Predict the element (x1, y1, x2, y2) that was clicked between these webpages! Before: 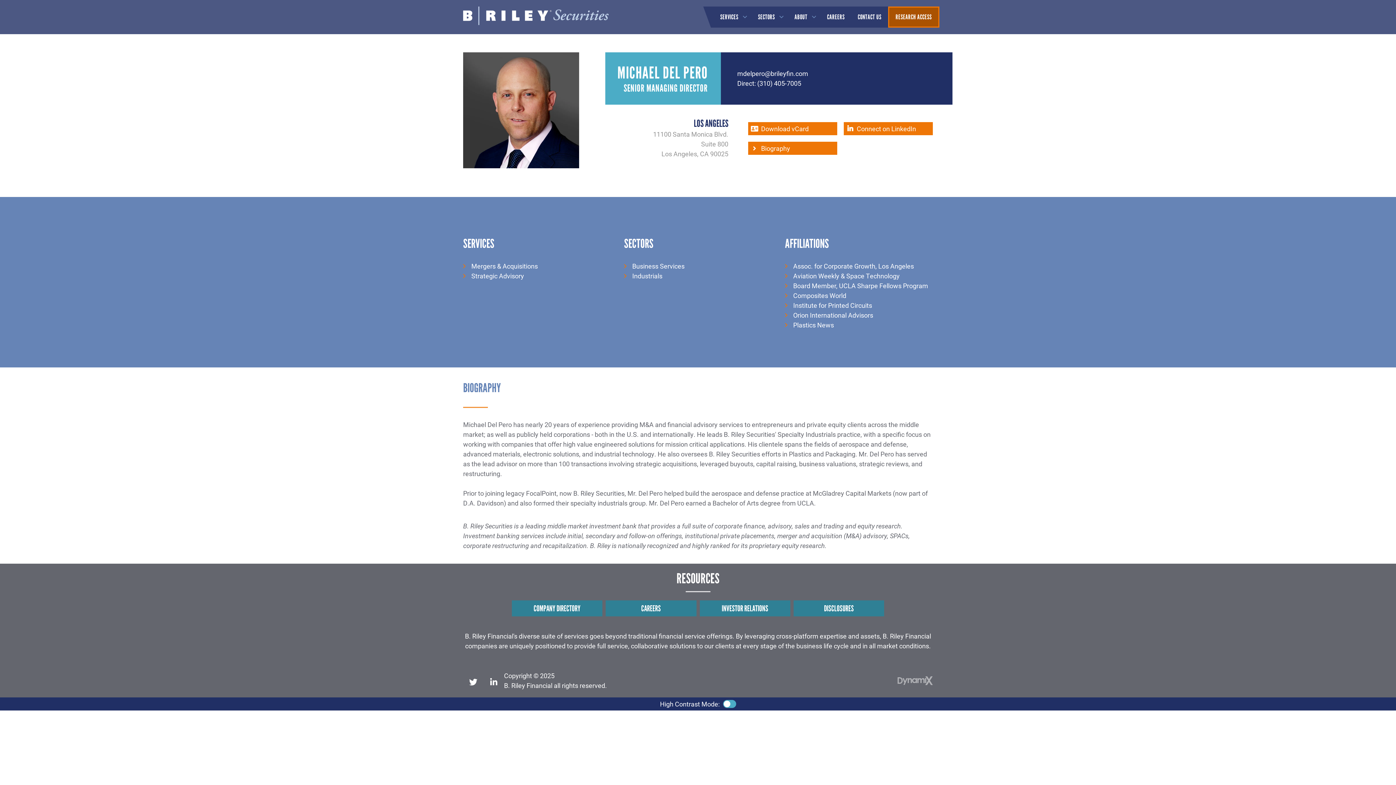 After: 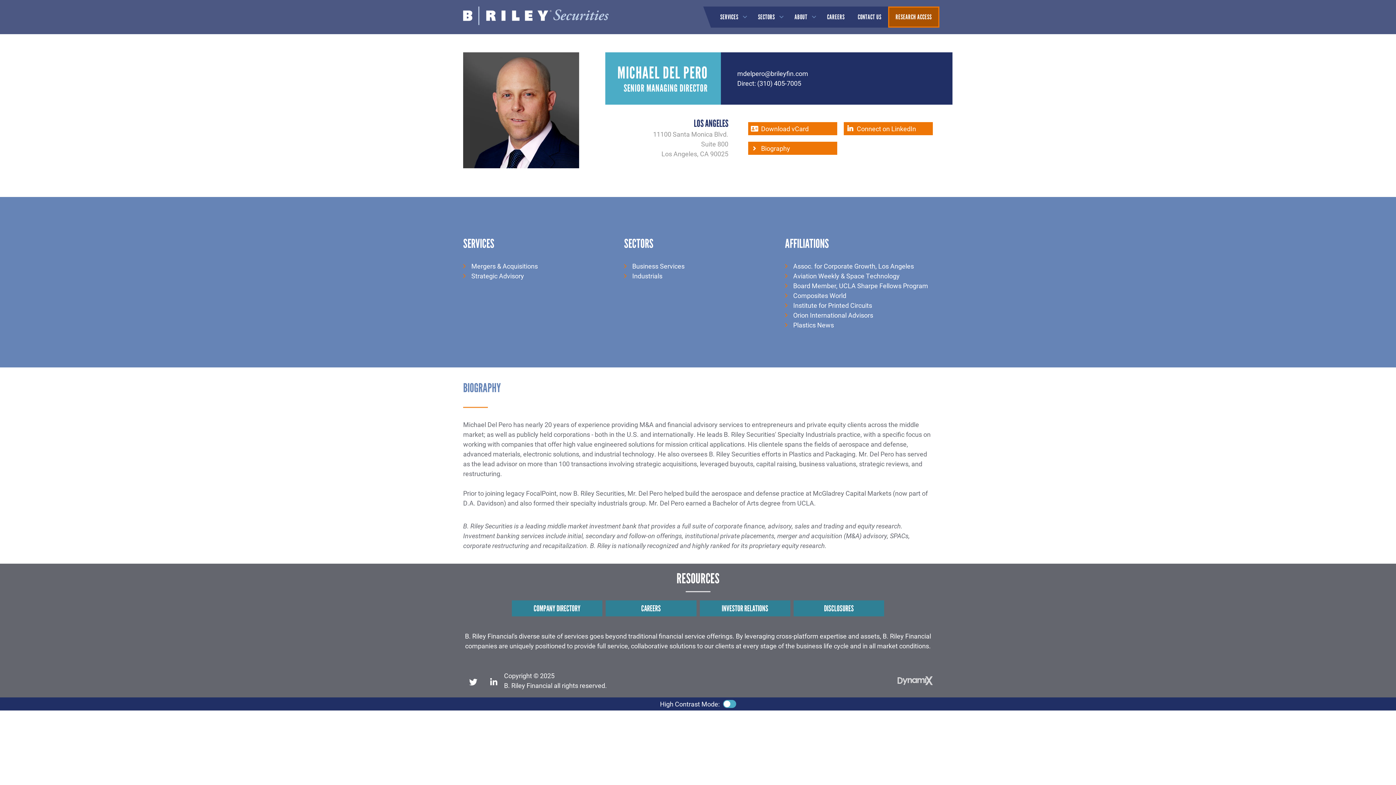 Action: bbox: (897, 676, 933, 685) label: Dynamix Web Design